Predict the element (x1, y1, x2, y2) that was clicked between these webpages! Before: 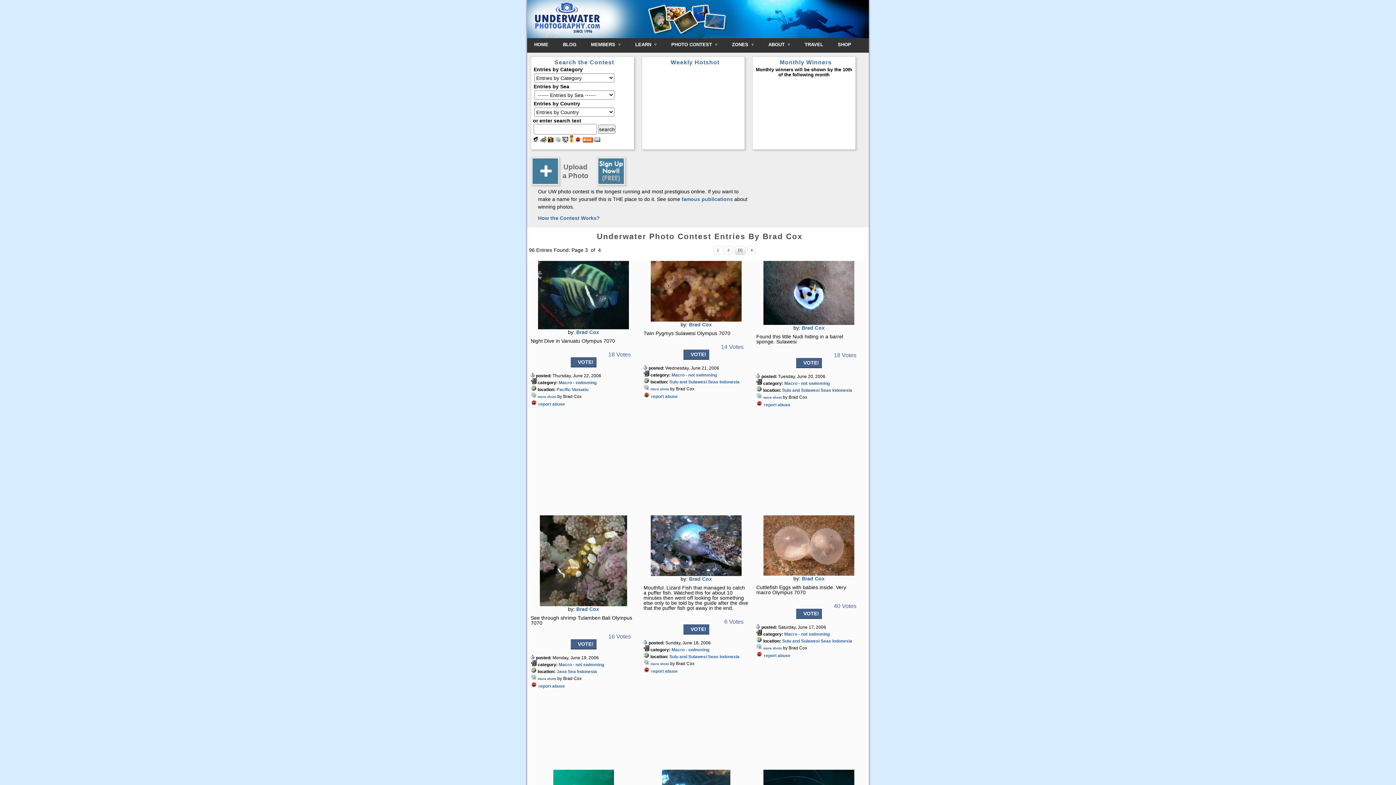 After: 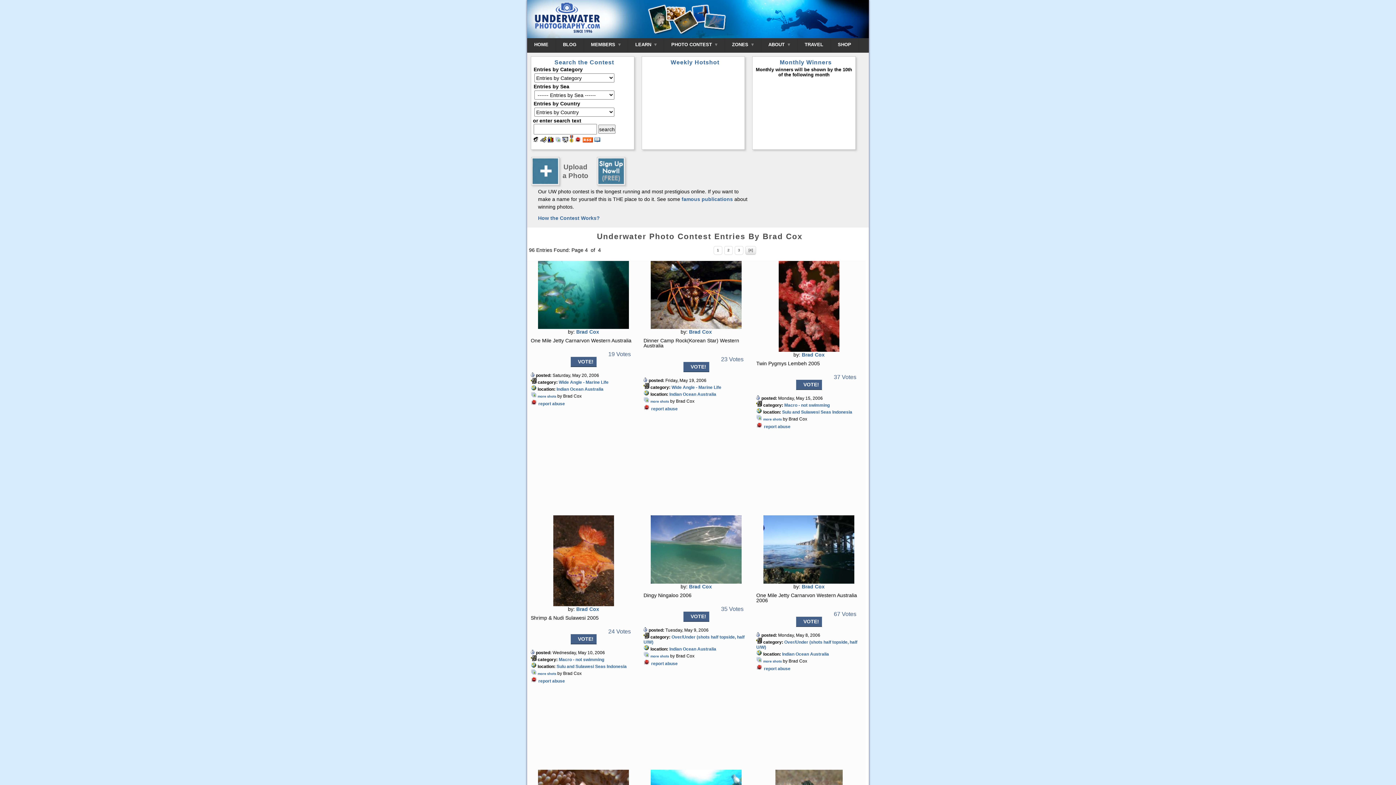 Action: bbox: (747, 246, 756, 254) label: 4